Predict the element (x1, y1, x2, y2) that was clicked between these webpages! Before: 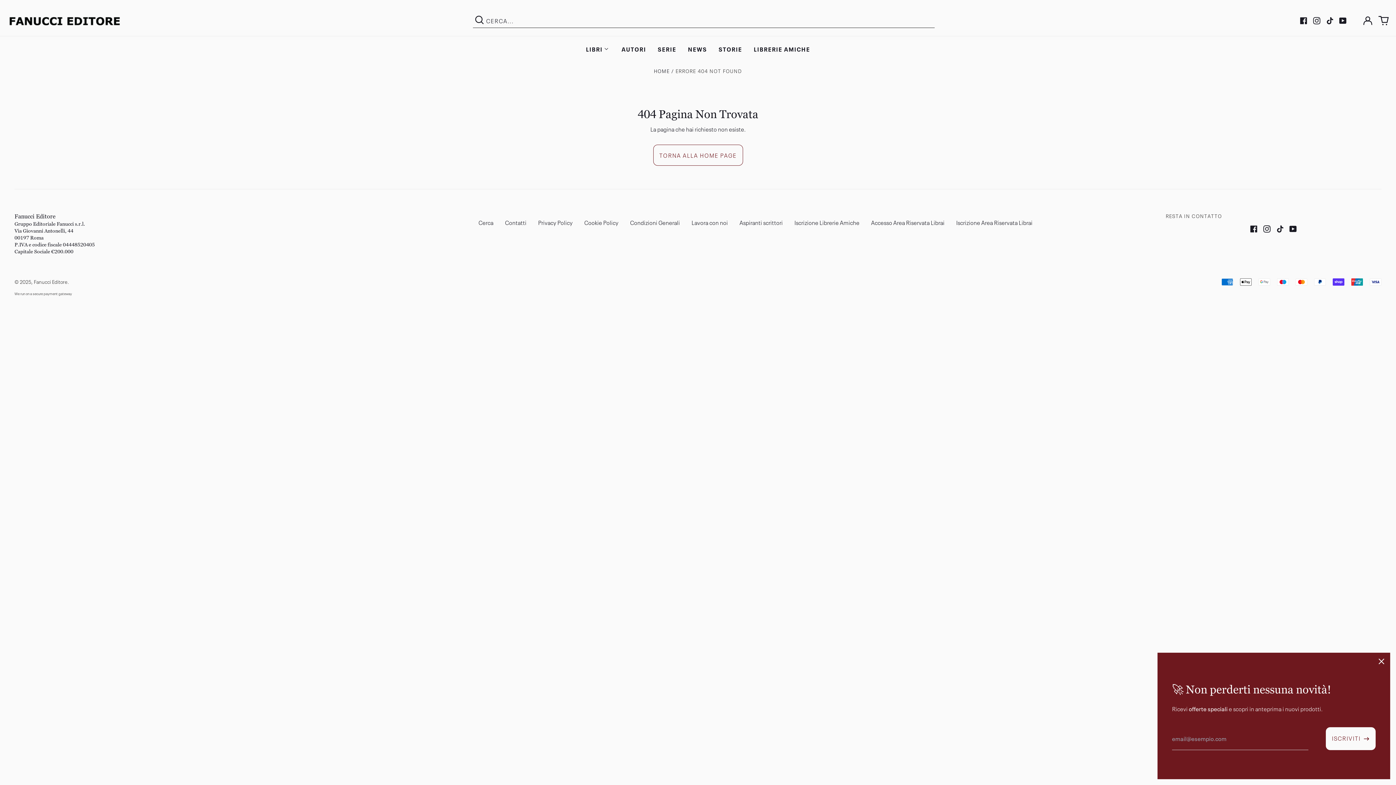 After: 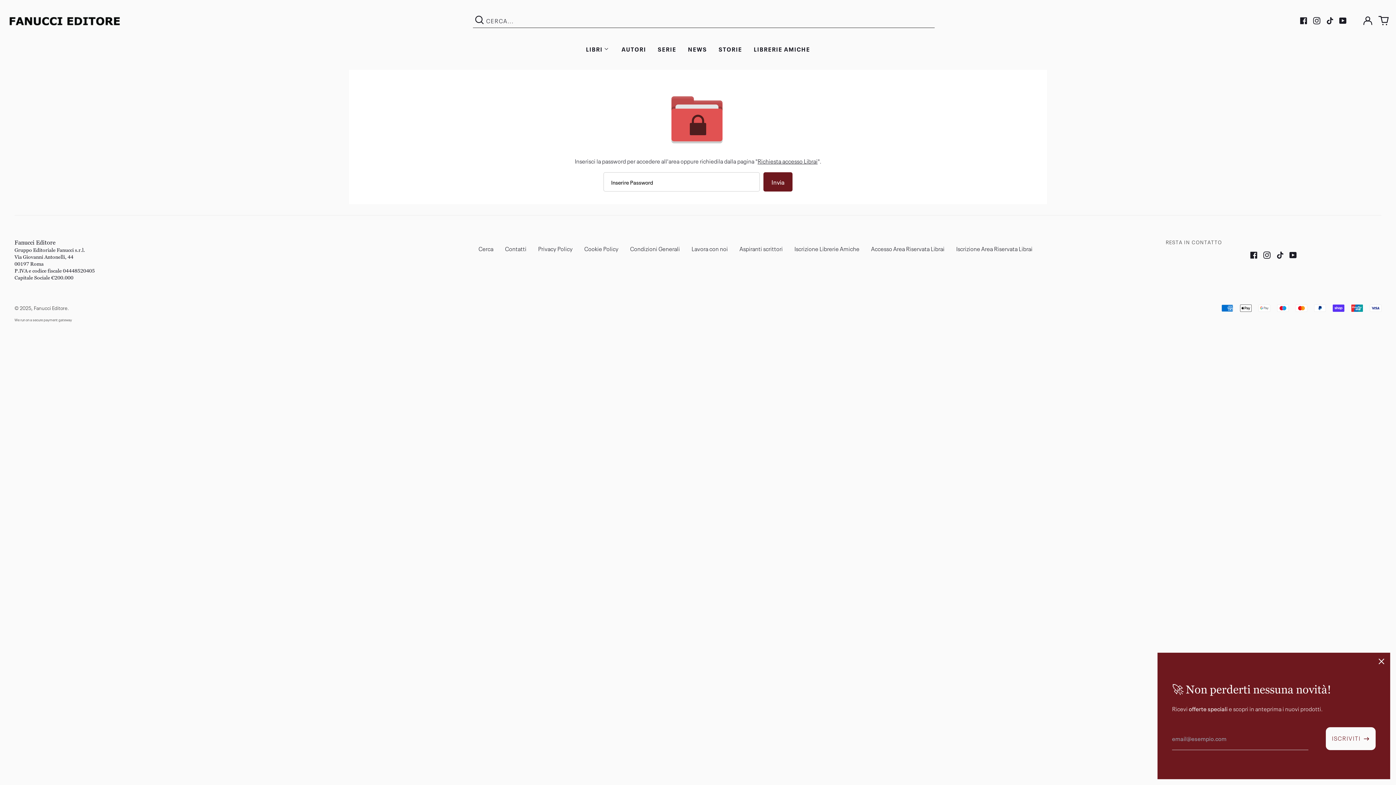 Action: label: Accesso Area Riservata Librai bbox: (871, 218, 944, 226)